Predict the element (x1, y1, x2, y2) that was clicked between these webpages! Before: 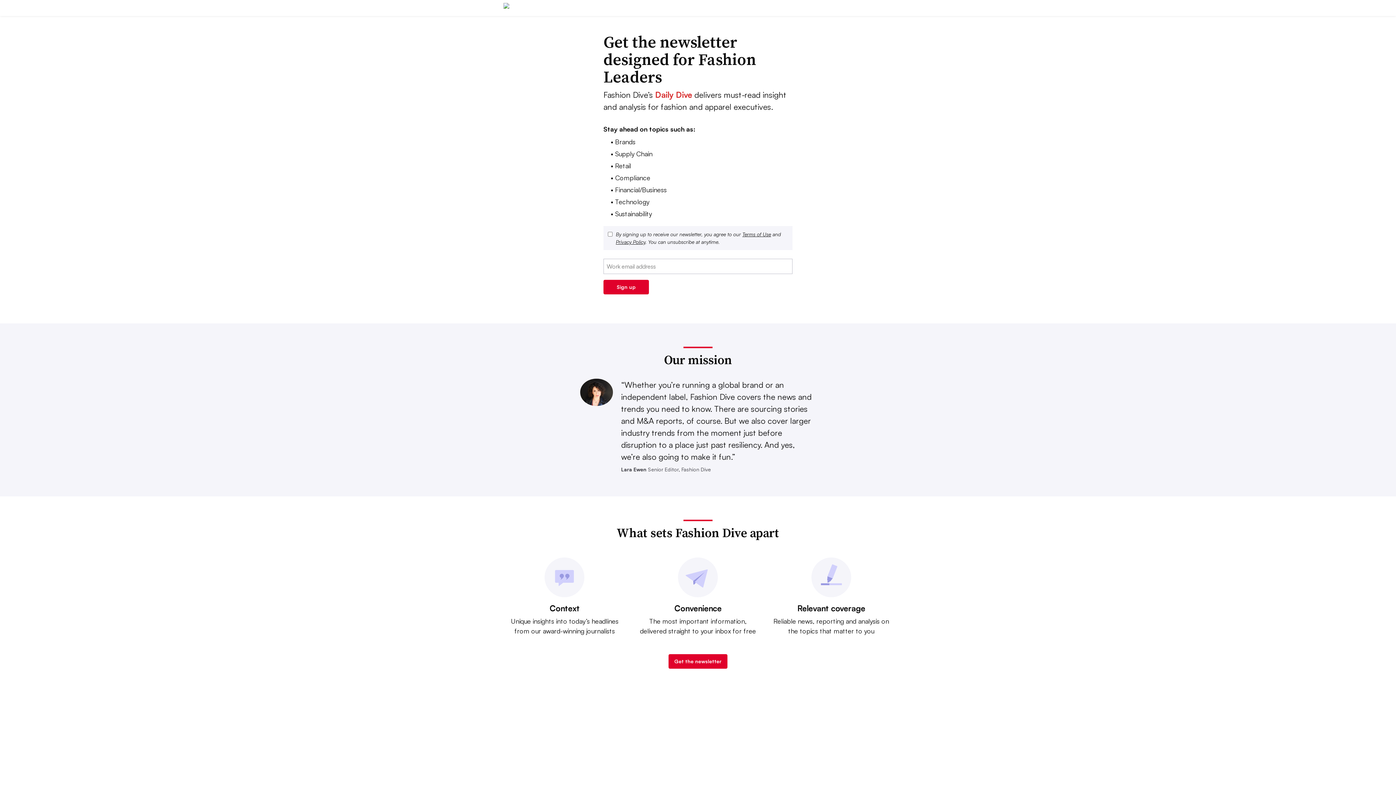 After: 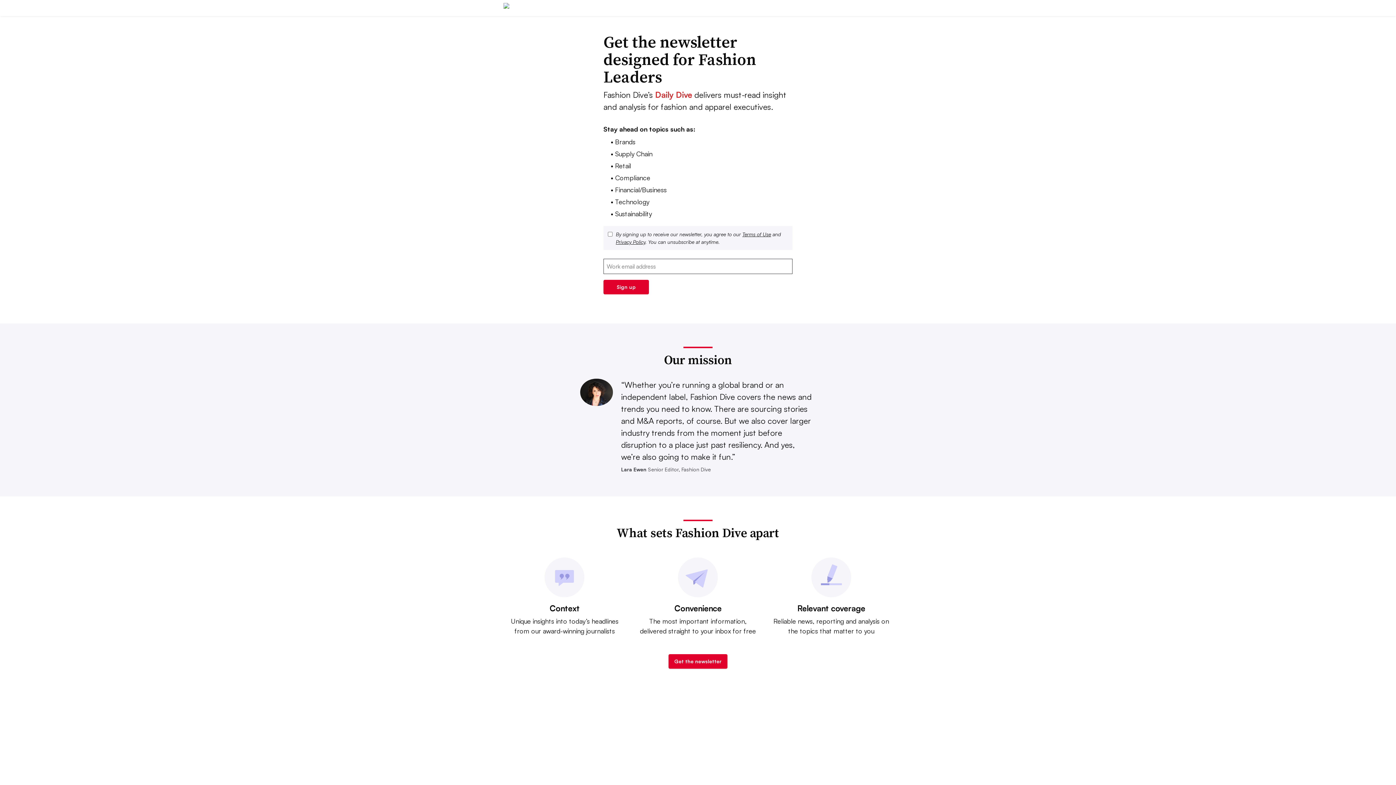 Action: bbox: (668, 654, 727, 669) label: Get the newsletter